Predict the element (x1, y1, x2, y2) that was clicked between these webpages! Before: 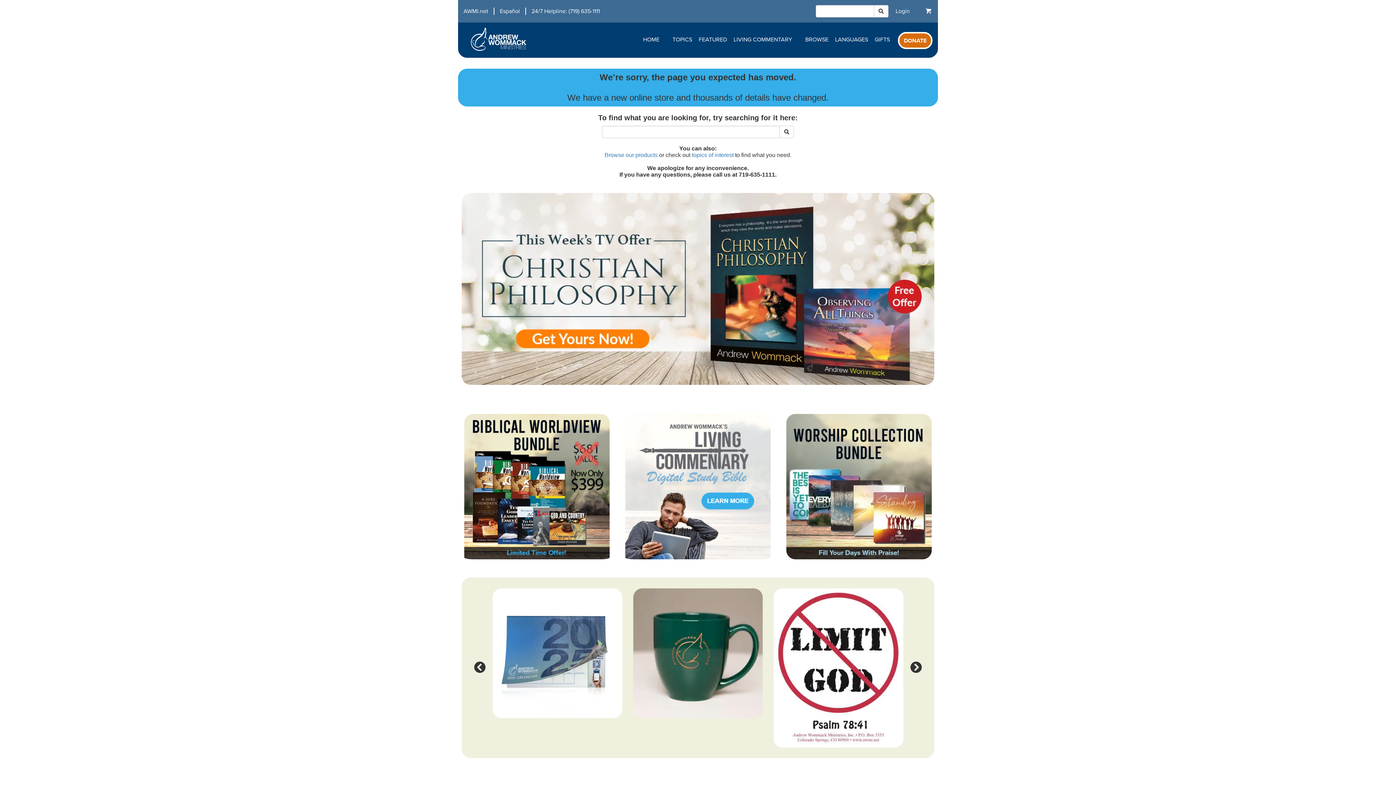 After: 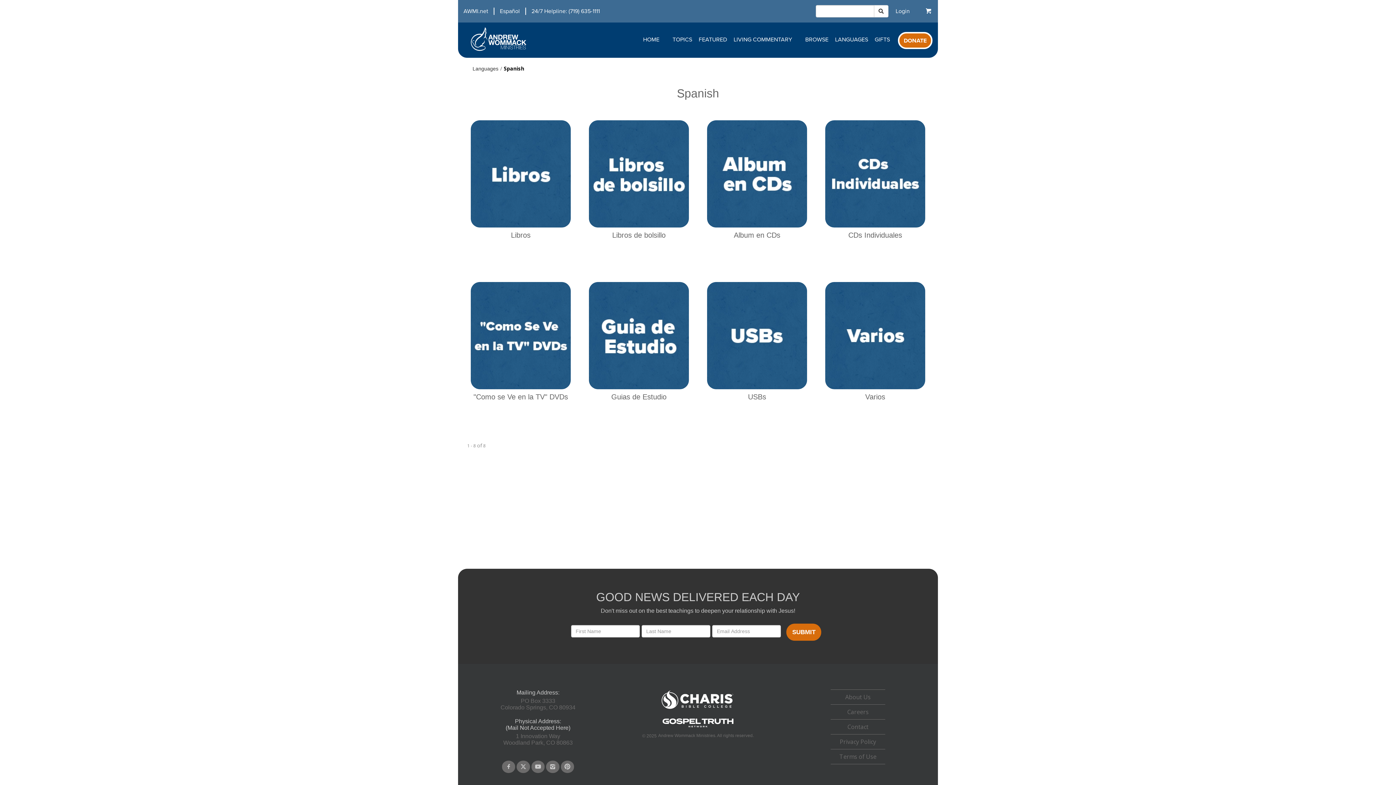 Action: bbox: (500, 7, 520, 14) label: Español